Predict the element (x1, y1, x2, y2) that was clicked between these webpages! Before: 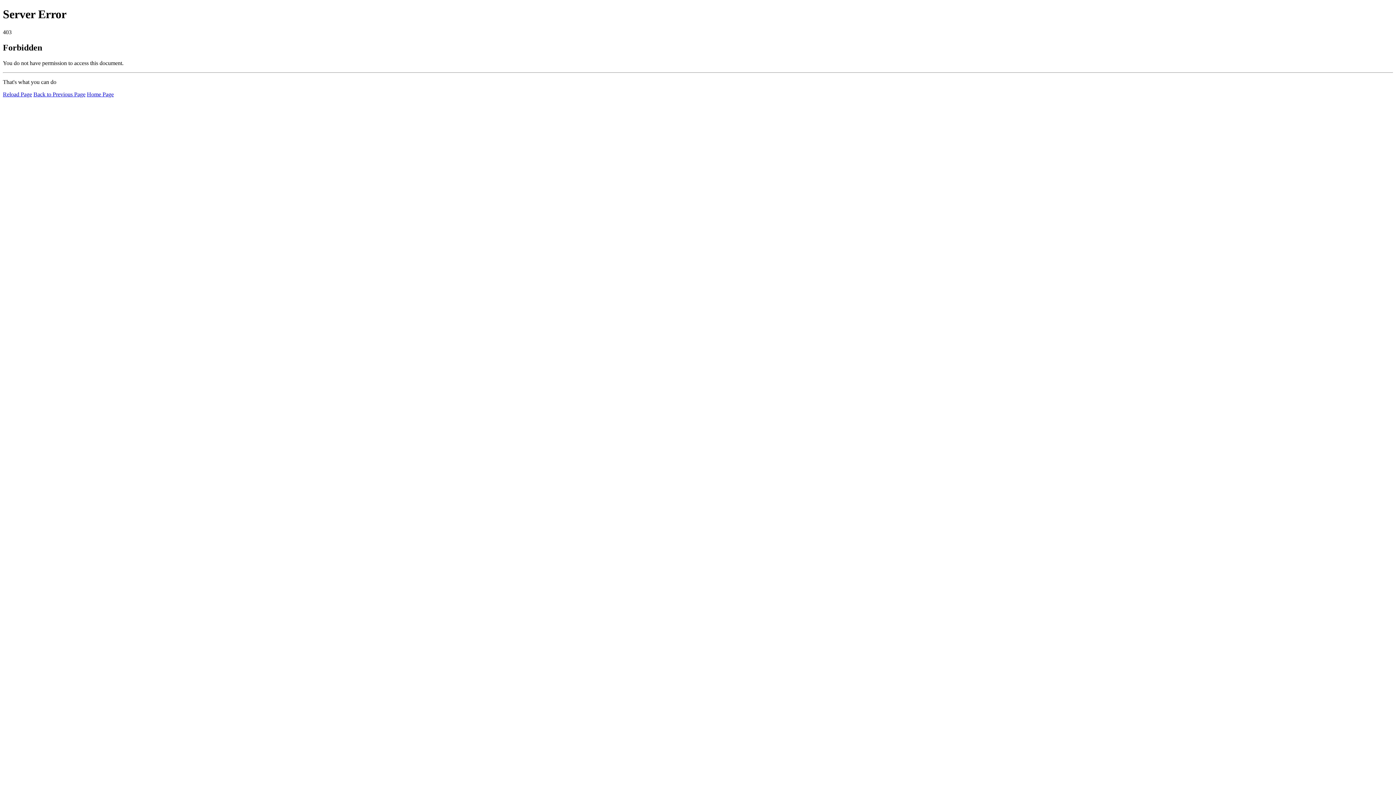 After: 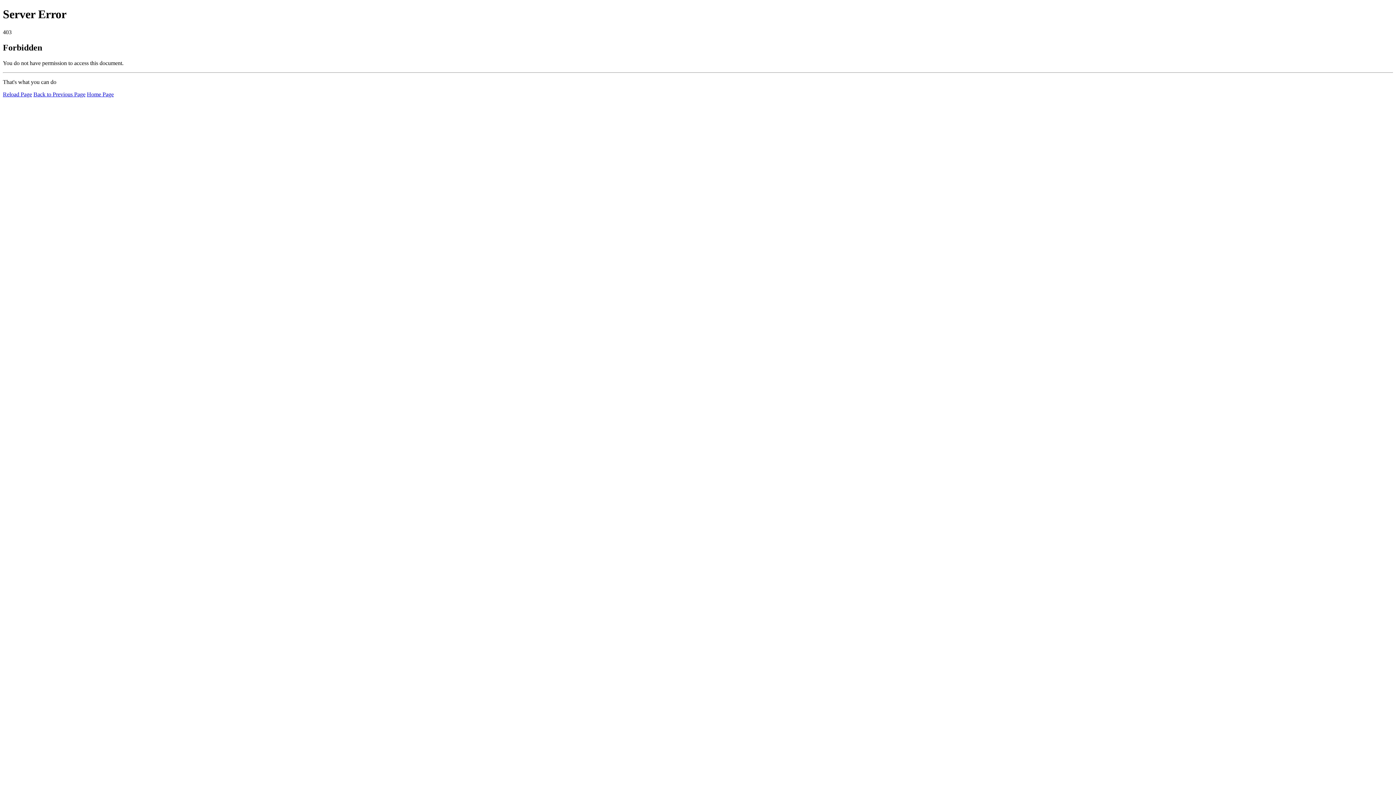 Action: label: Home Page bbox: (86, 91, 113, 97)